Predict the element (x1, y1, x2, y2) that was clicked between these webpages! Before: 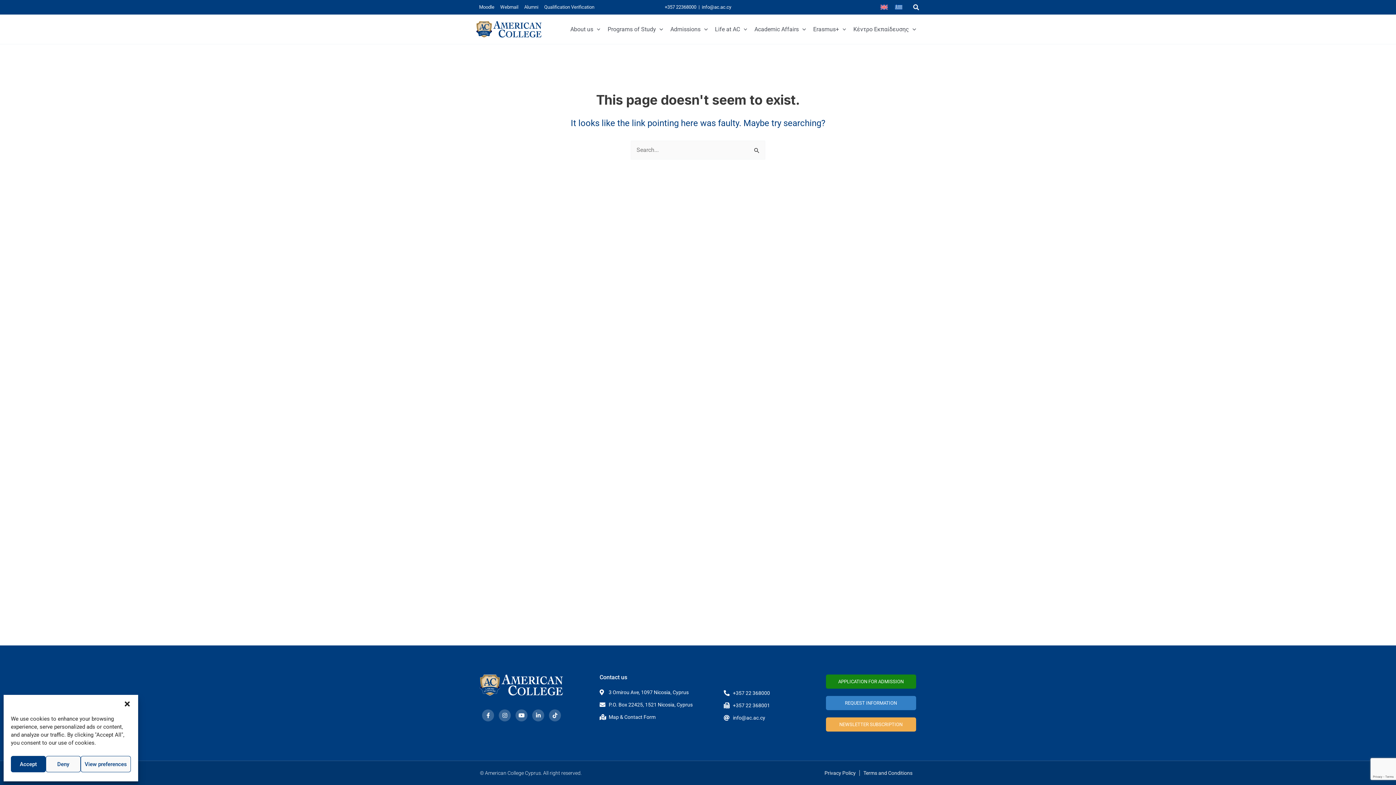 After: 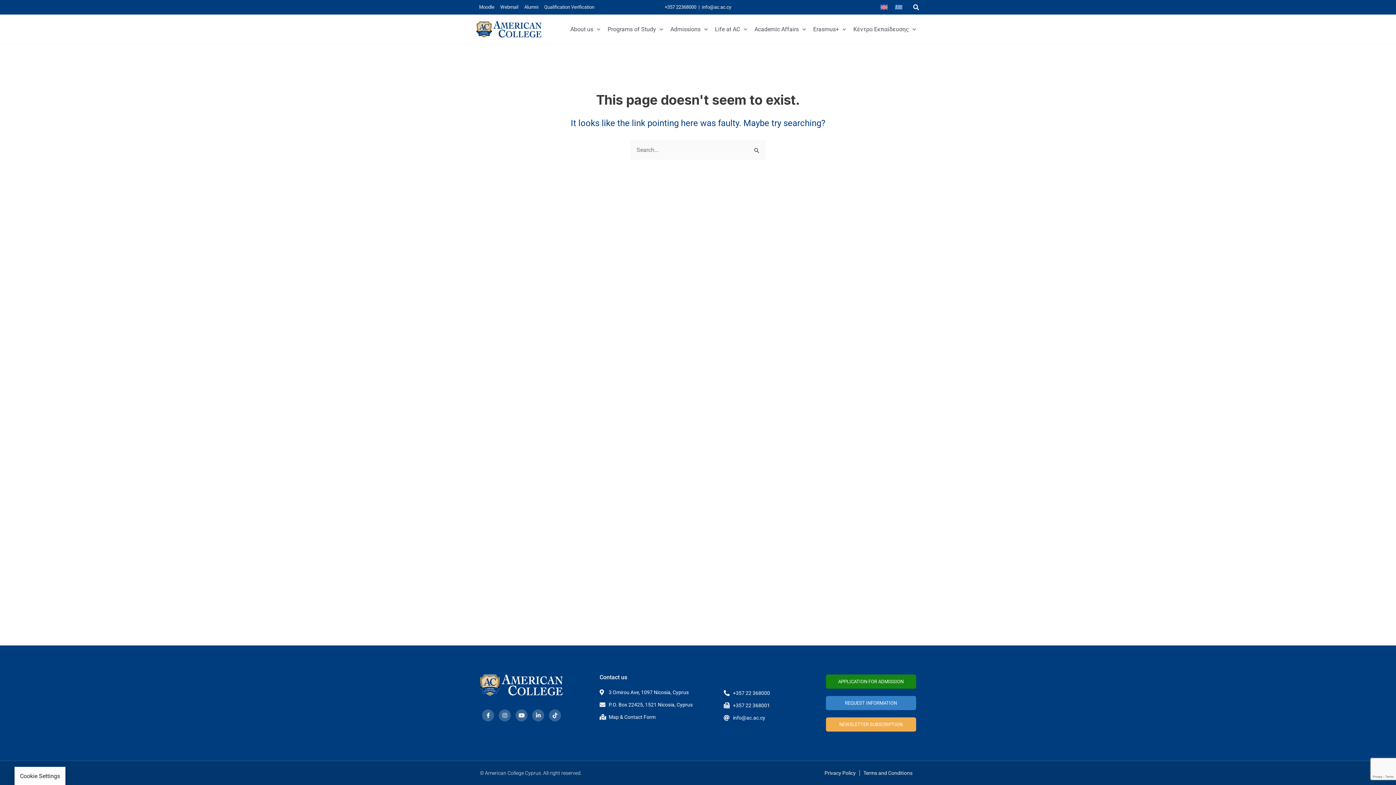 Action: label: Deny bbox: (45, 756, 80, 772)